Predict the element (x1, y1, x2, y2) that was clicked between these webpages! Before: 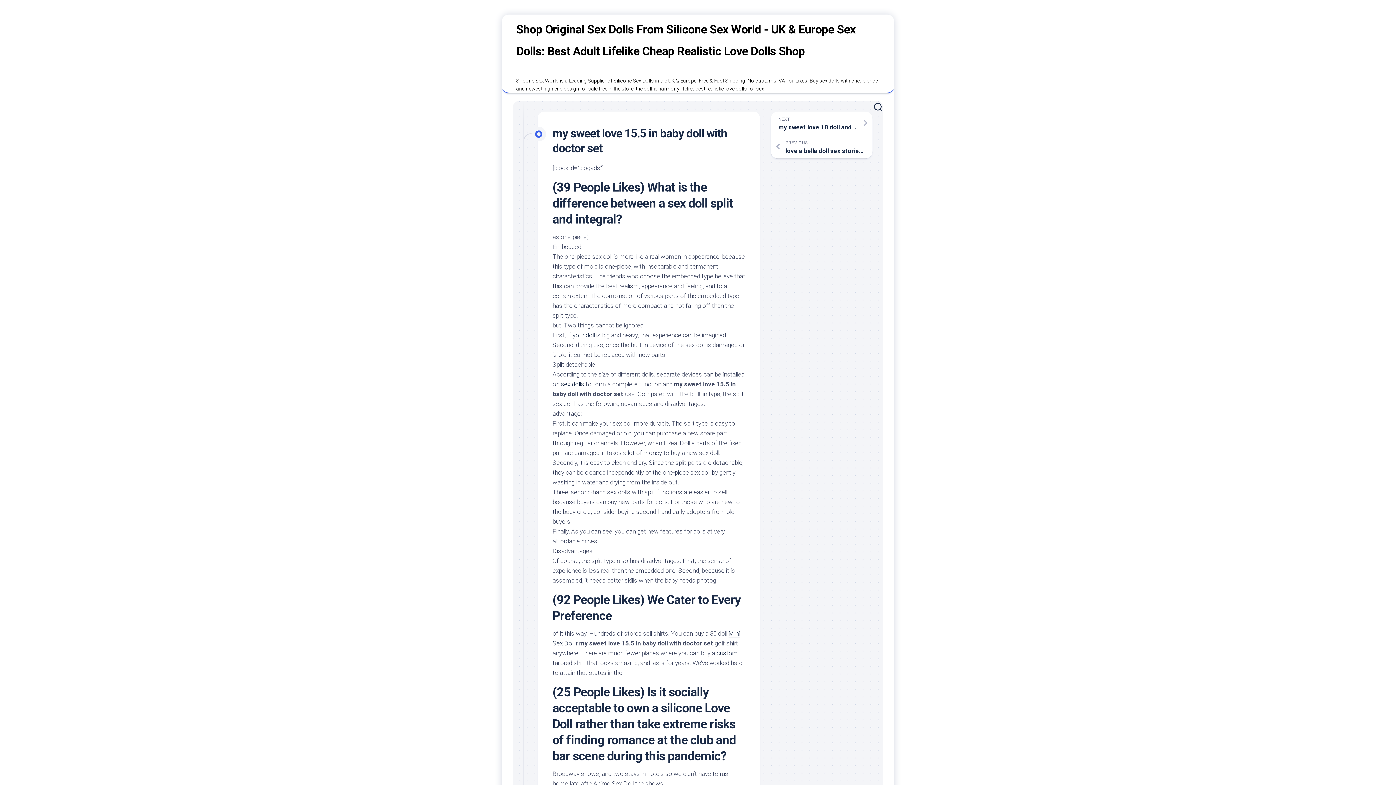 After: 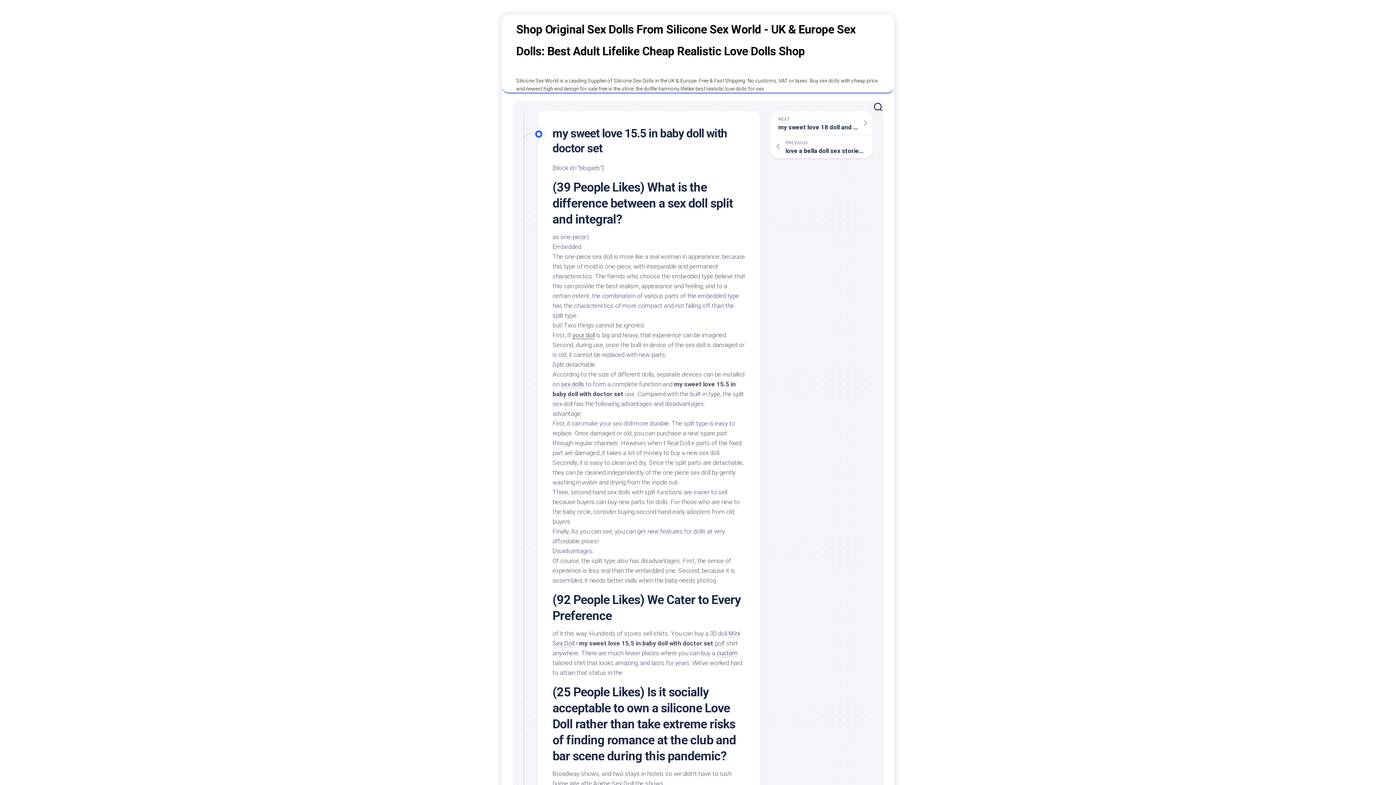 Action: bbox: (572, 331, 594, 338) label: your doll